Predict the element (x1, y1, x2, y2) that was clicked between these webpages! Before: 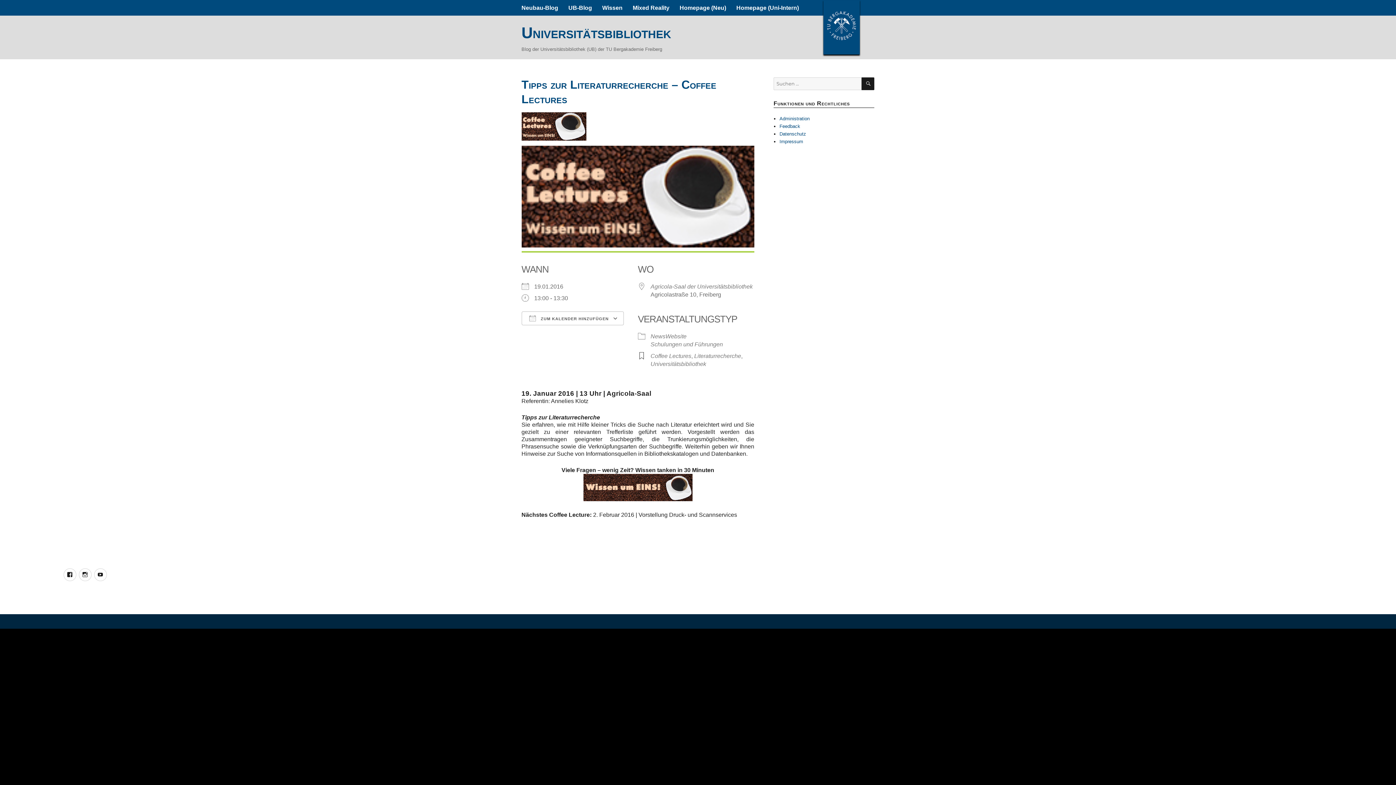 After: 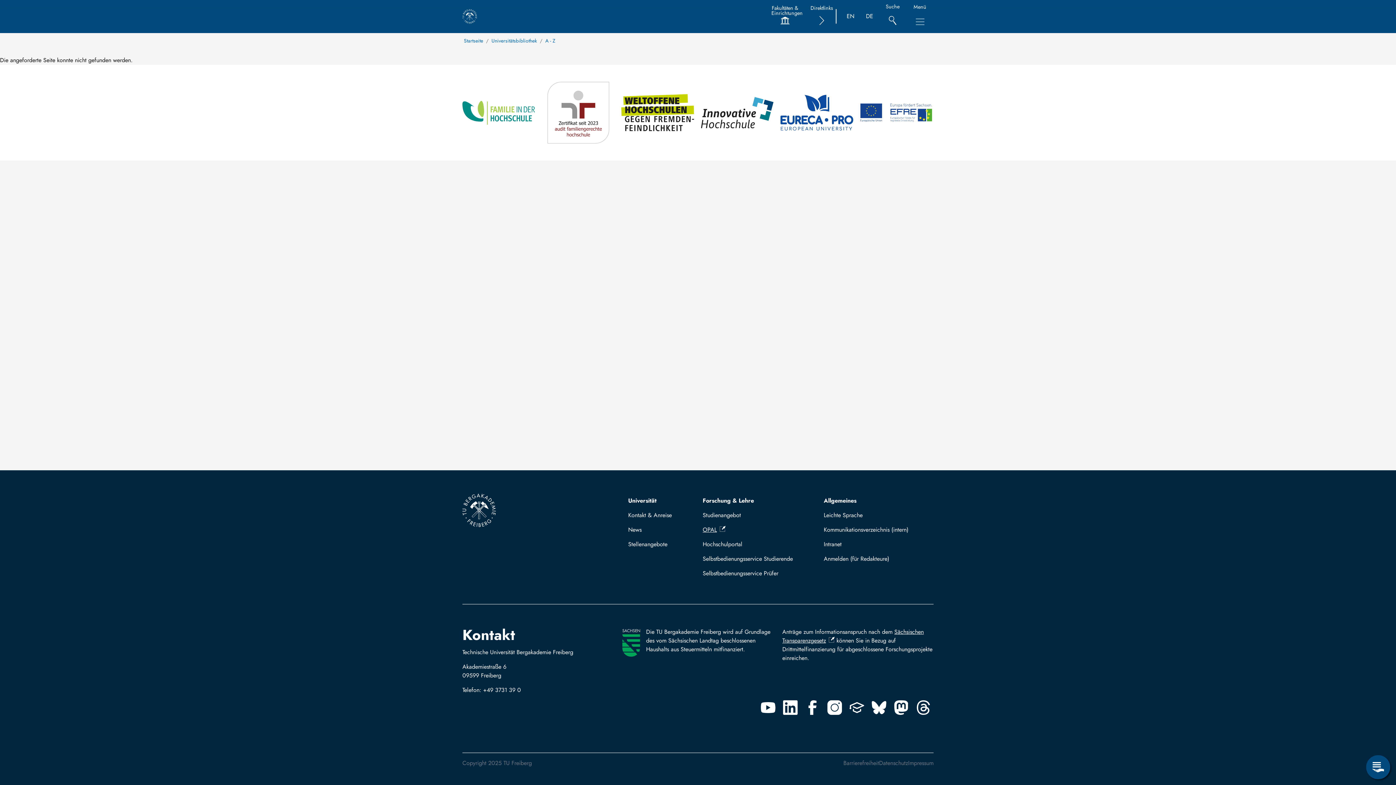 Action: label: Feedback bbox: (779, 123, 800, 129)